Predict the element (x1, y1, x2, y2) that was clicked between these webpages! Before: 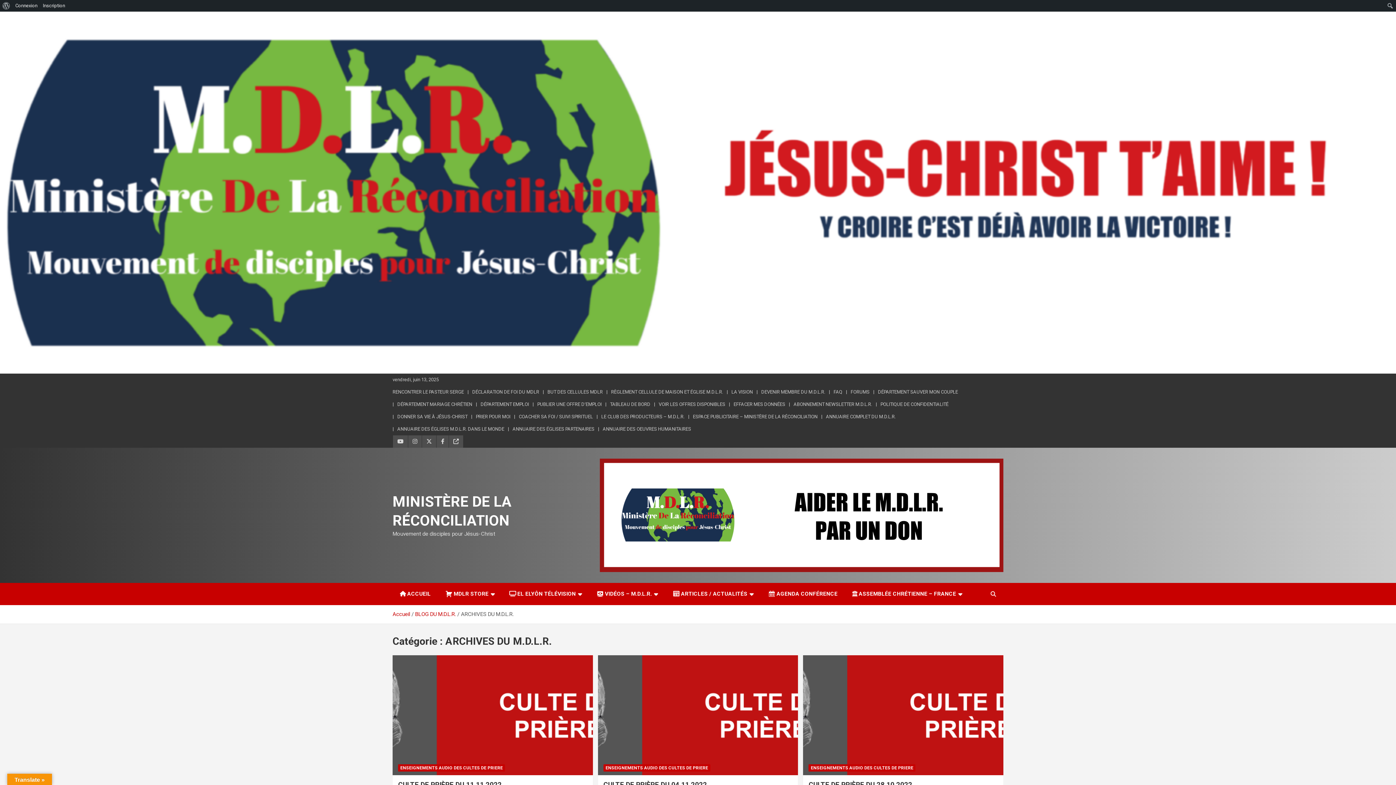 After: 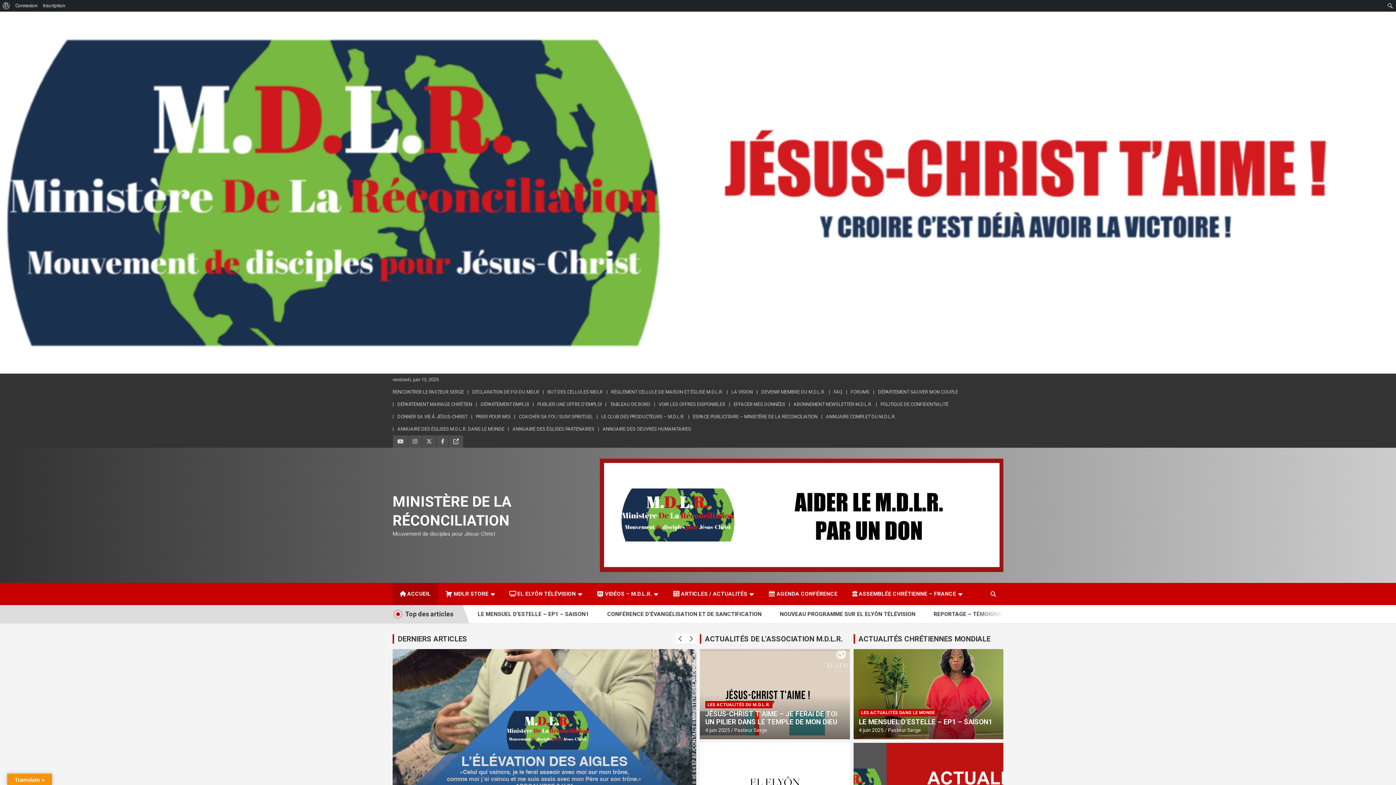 Action: bbox: (392, 611, 410, 617) label: Accueil